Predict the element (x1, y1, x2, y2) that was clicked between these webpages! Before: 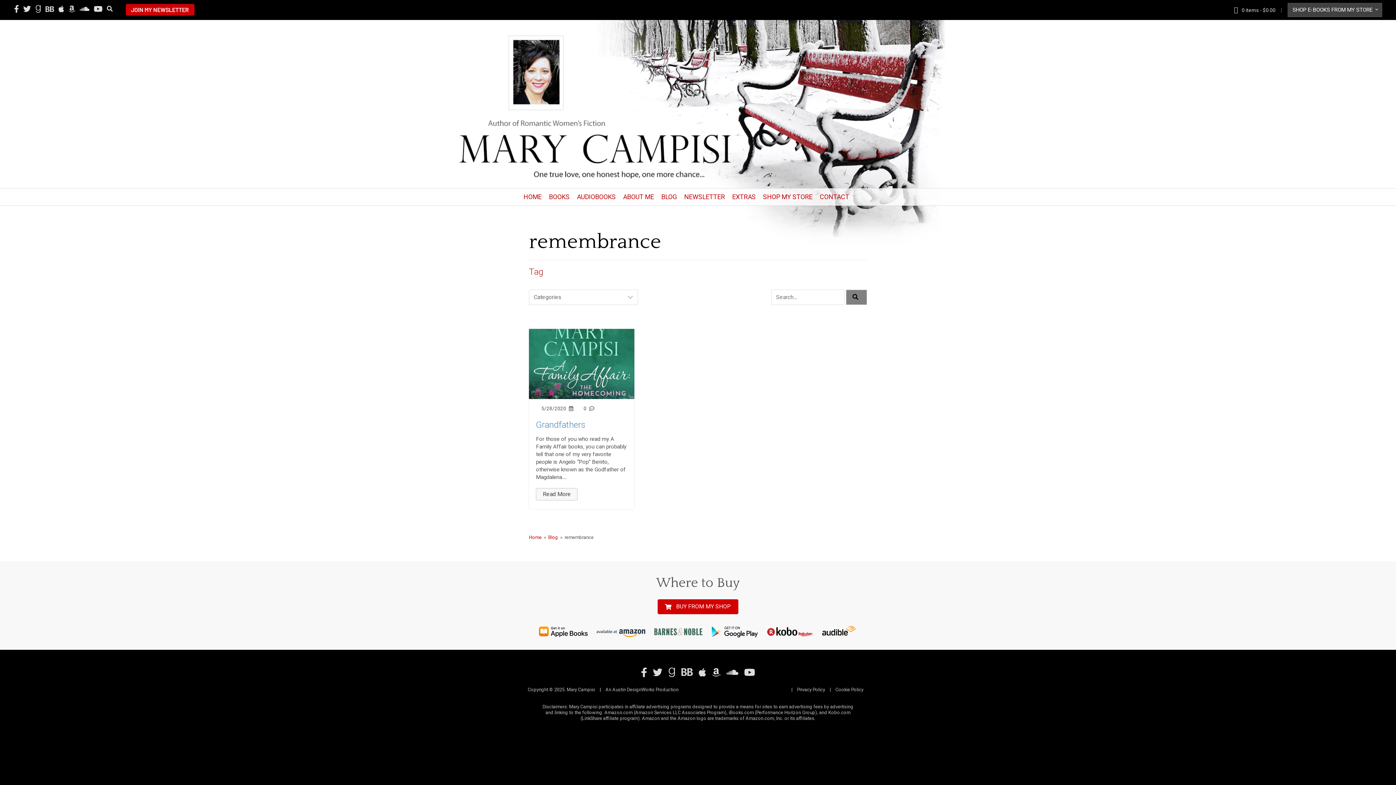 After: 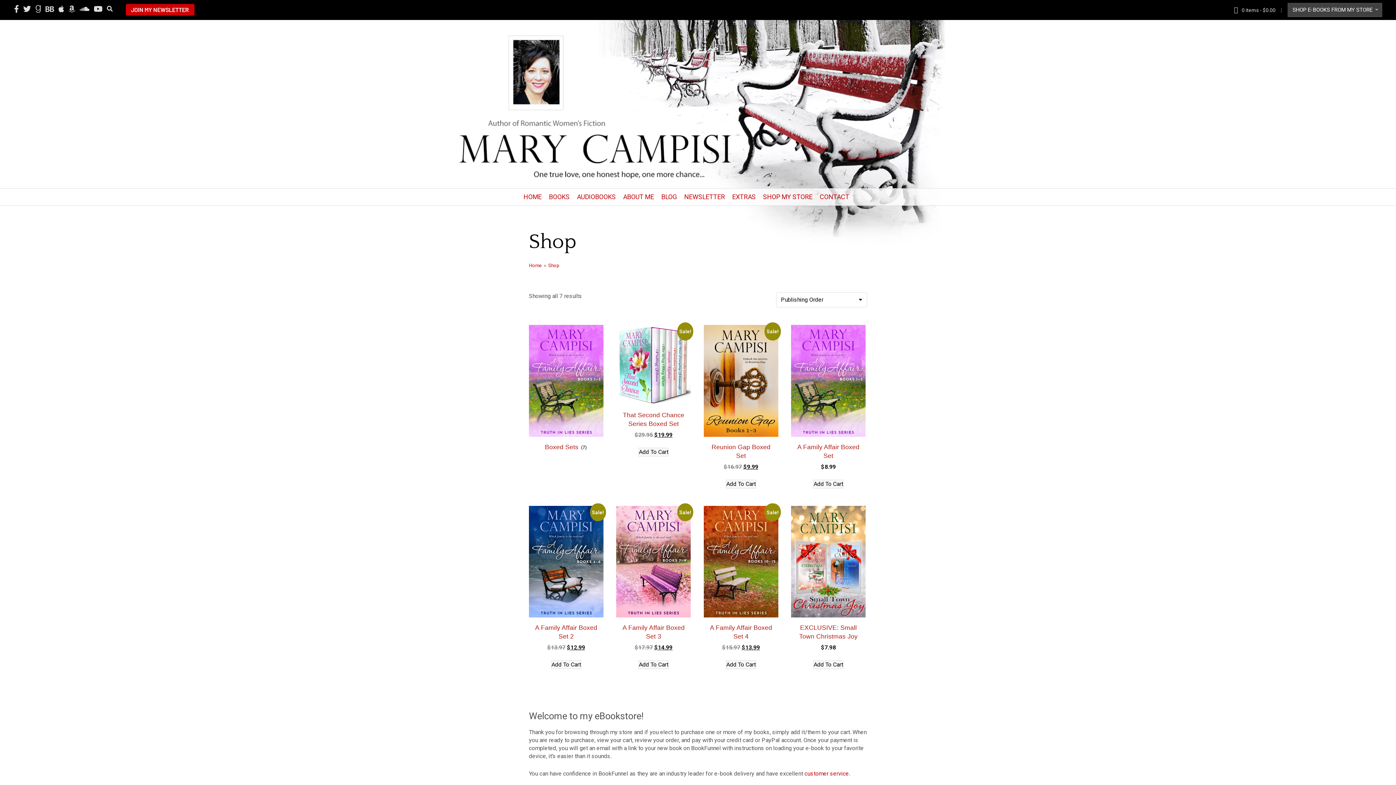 Action: bbox: (759, 188, 816, 205) label: SHOP MY STORE